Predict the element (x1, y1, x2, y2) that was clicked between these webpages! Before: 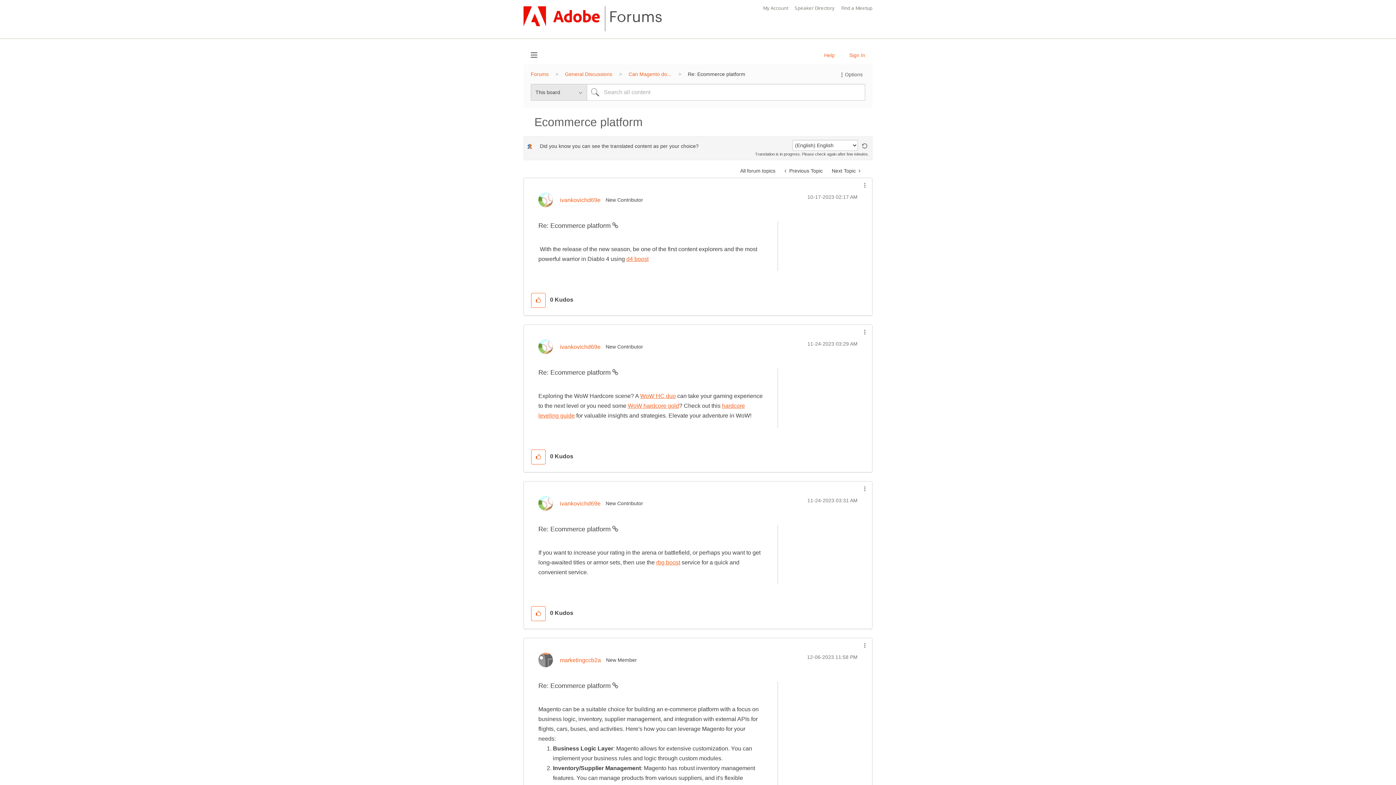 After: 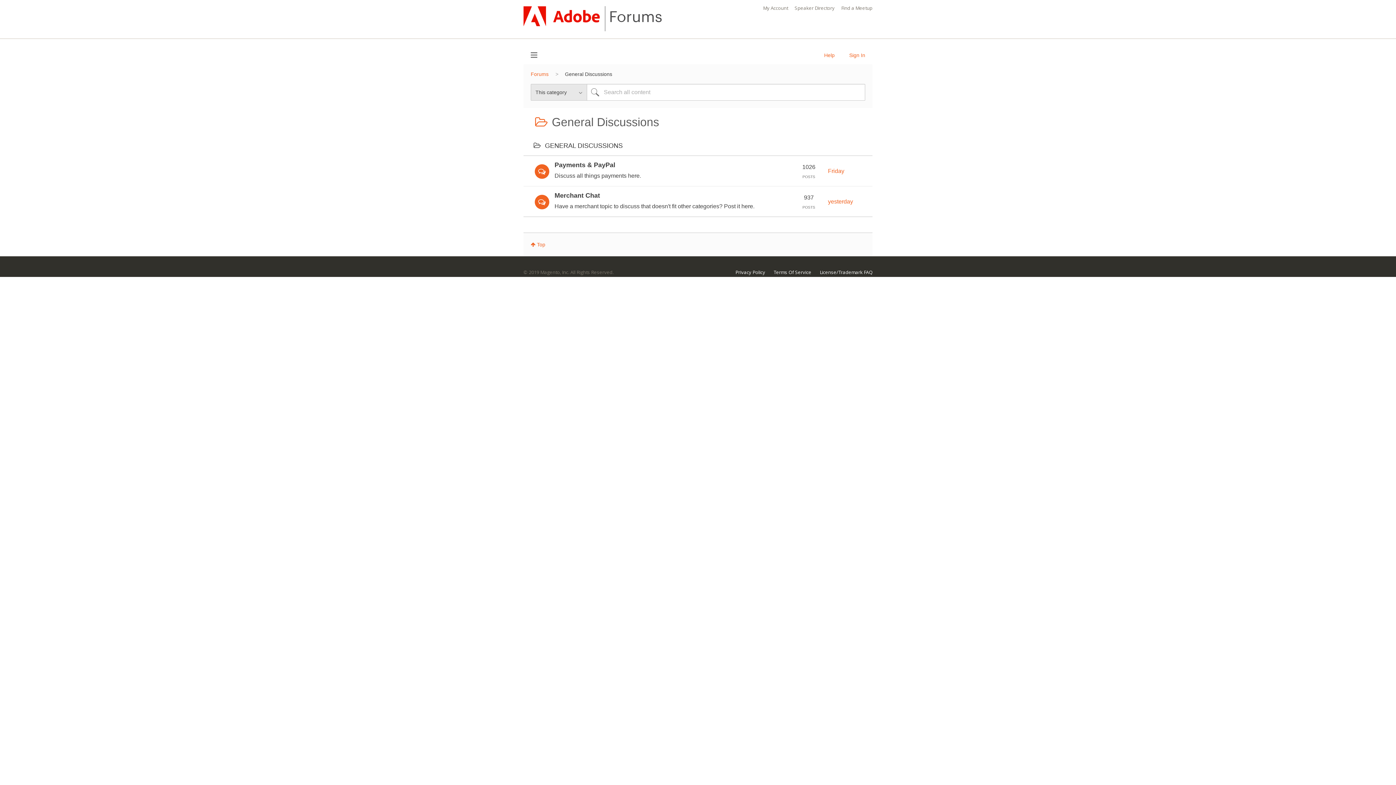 Action: label: General Discussions bbox: (561, 71, 616, 77)